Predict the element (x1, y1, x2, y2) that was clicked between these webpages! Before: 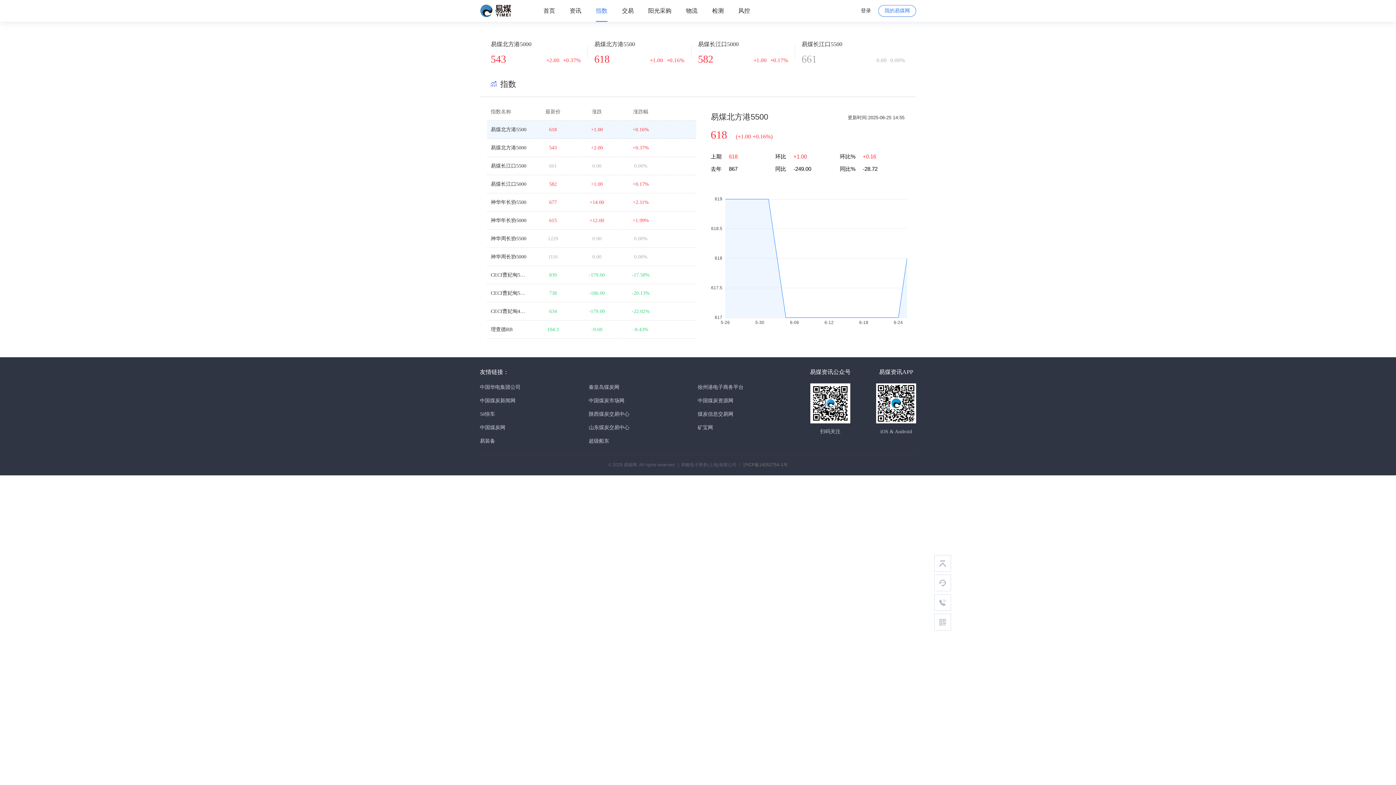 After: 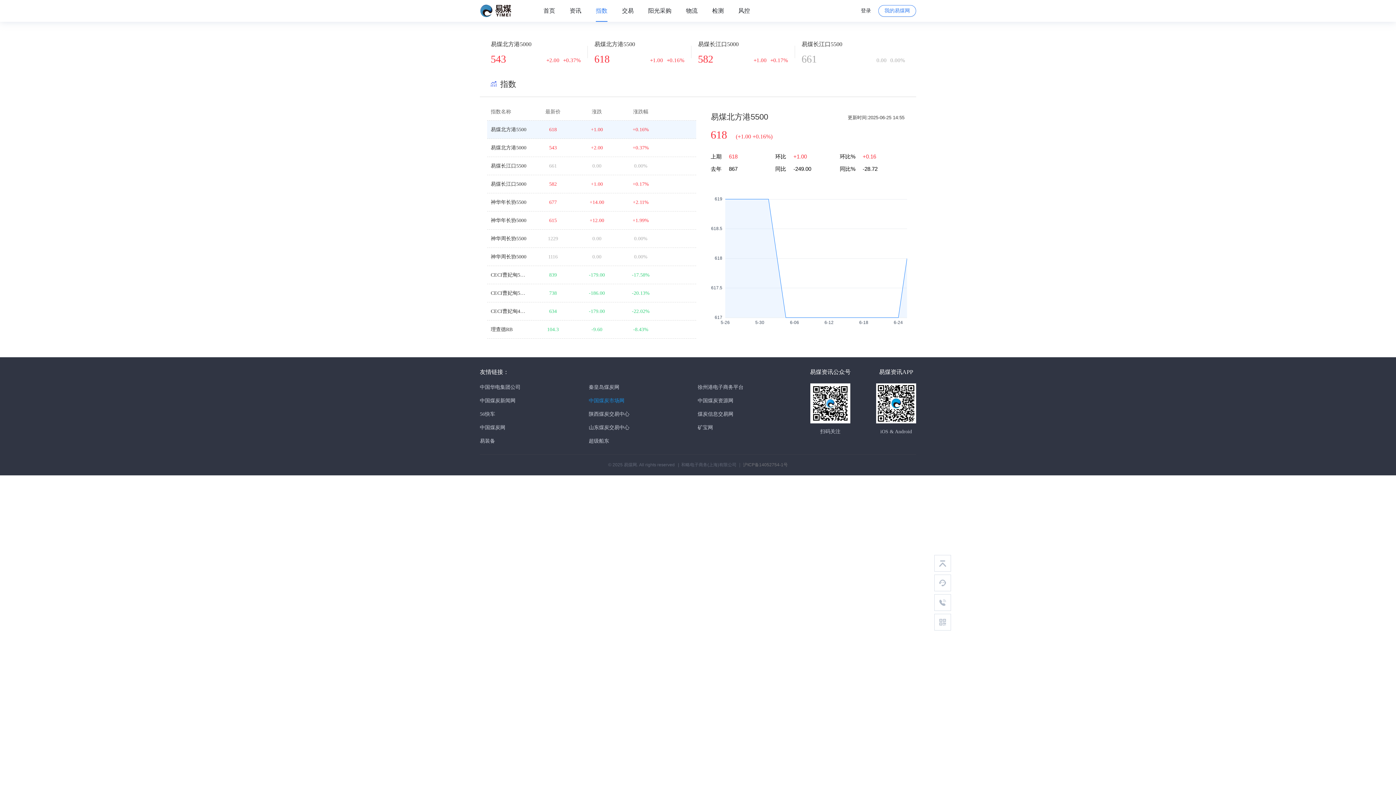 Action: bbox: (588, 397, 624, 404) label: 中国煤炭市场网